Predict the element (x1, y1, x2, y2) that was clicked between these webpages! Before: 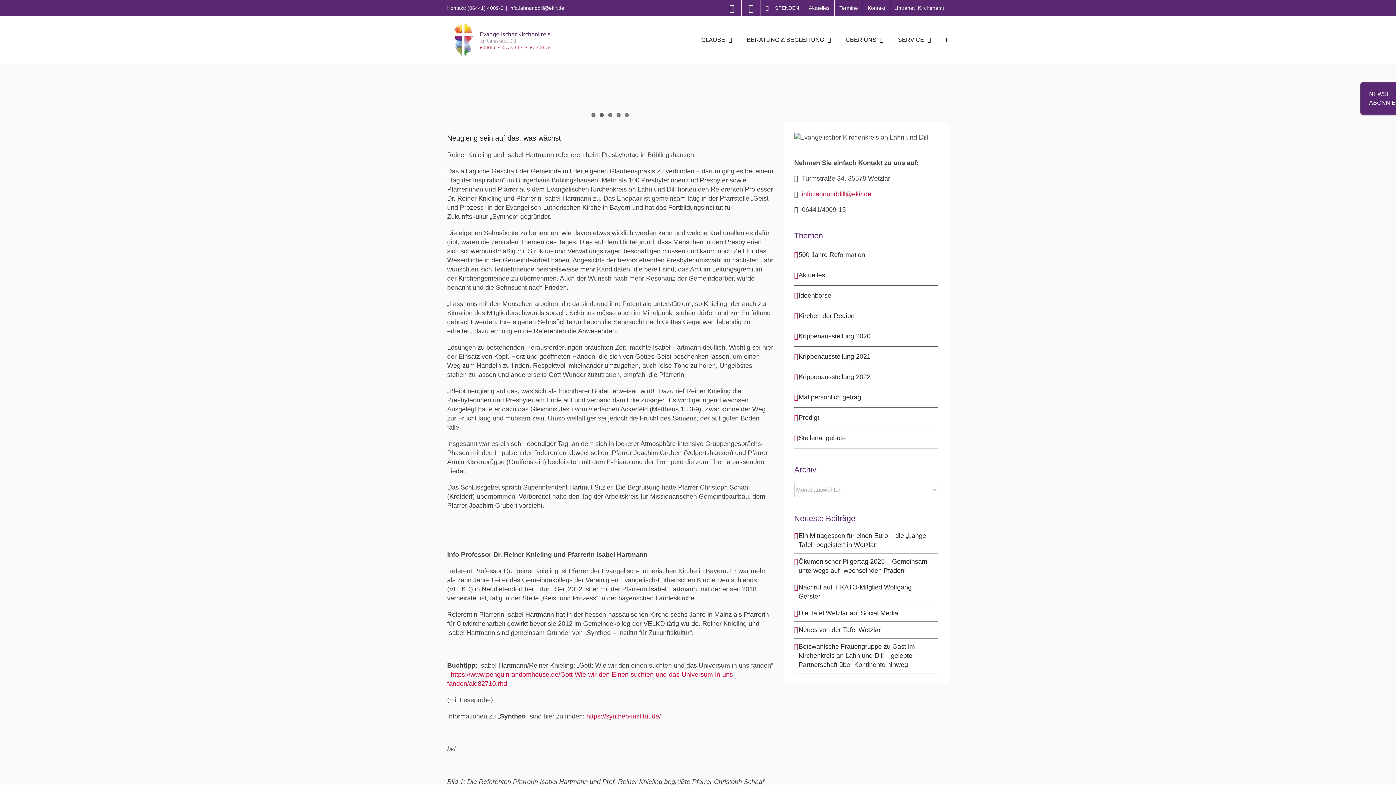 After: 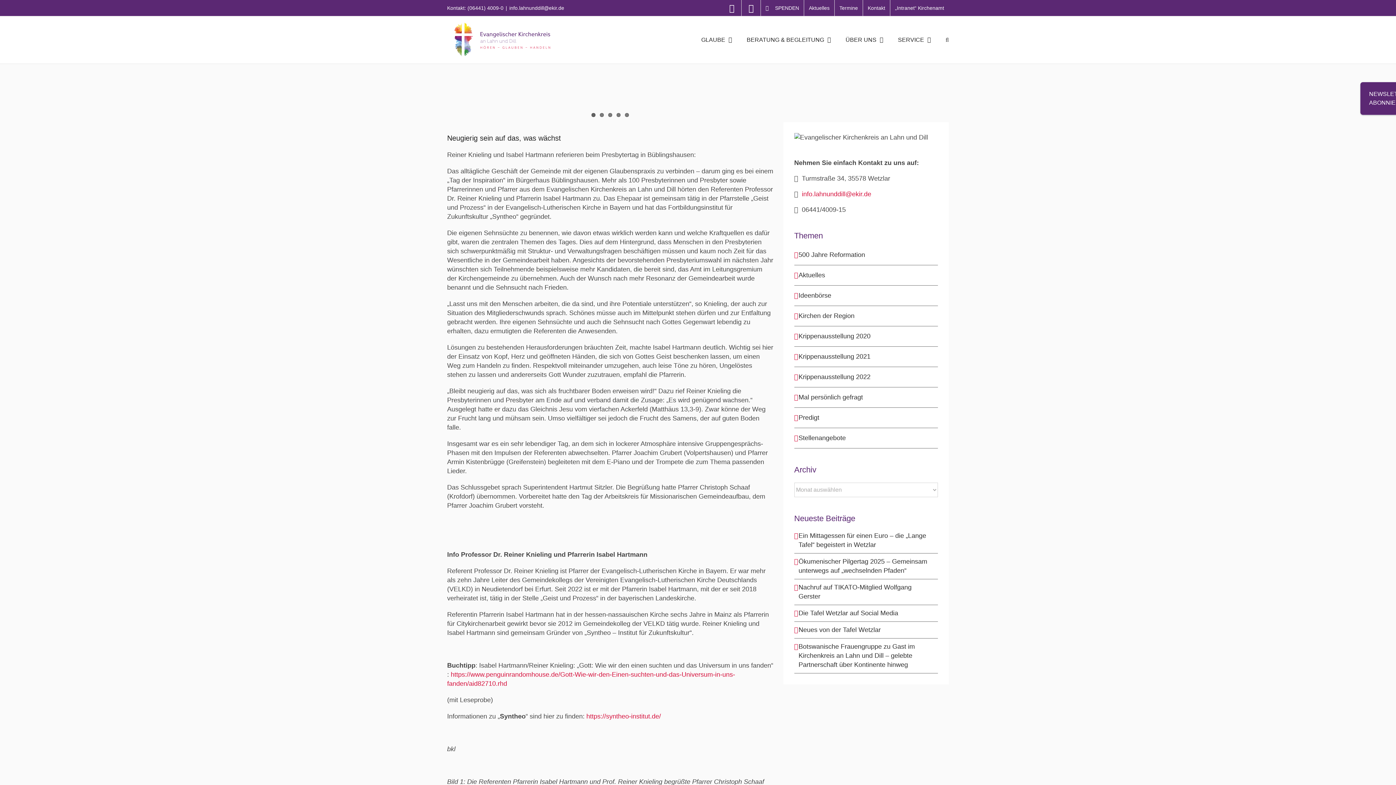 Action: bbox: (509, 5, 564, 10) label: info.lahnunddill@ekir.de